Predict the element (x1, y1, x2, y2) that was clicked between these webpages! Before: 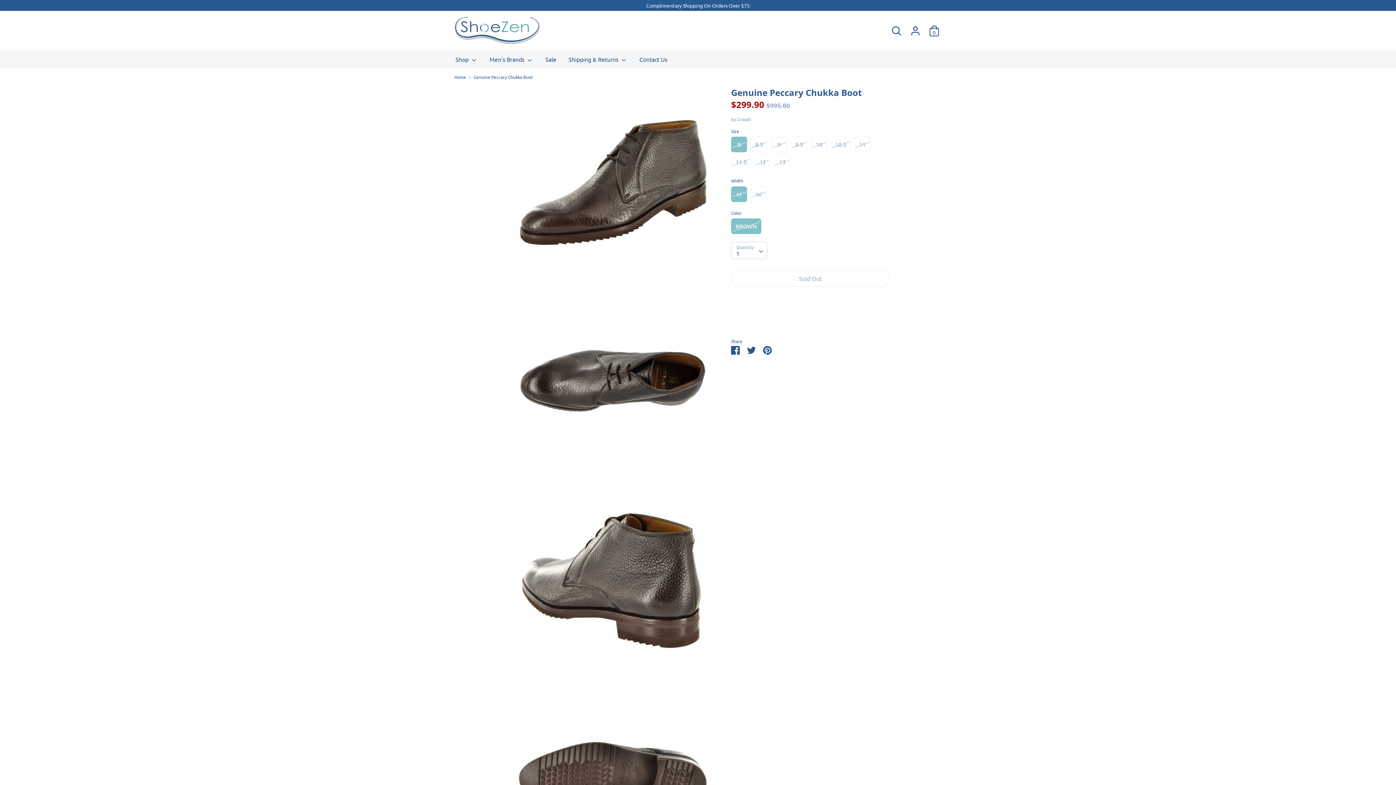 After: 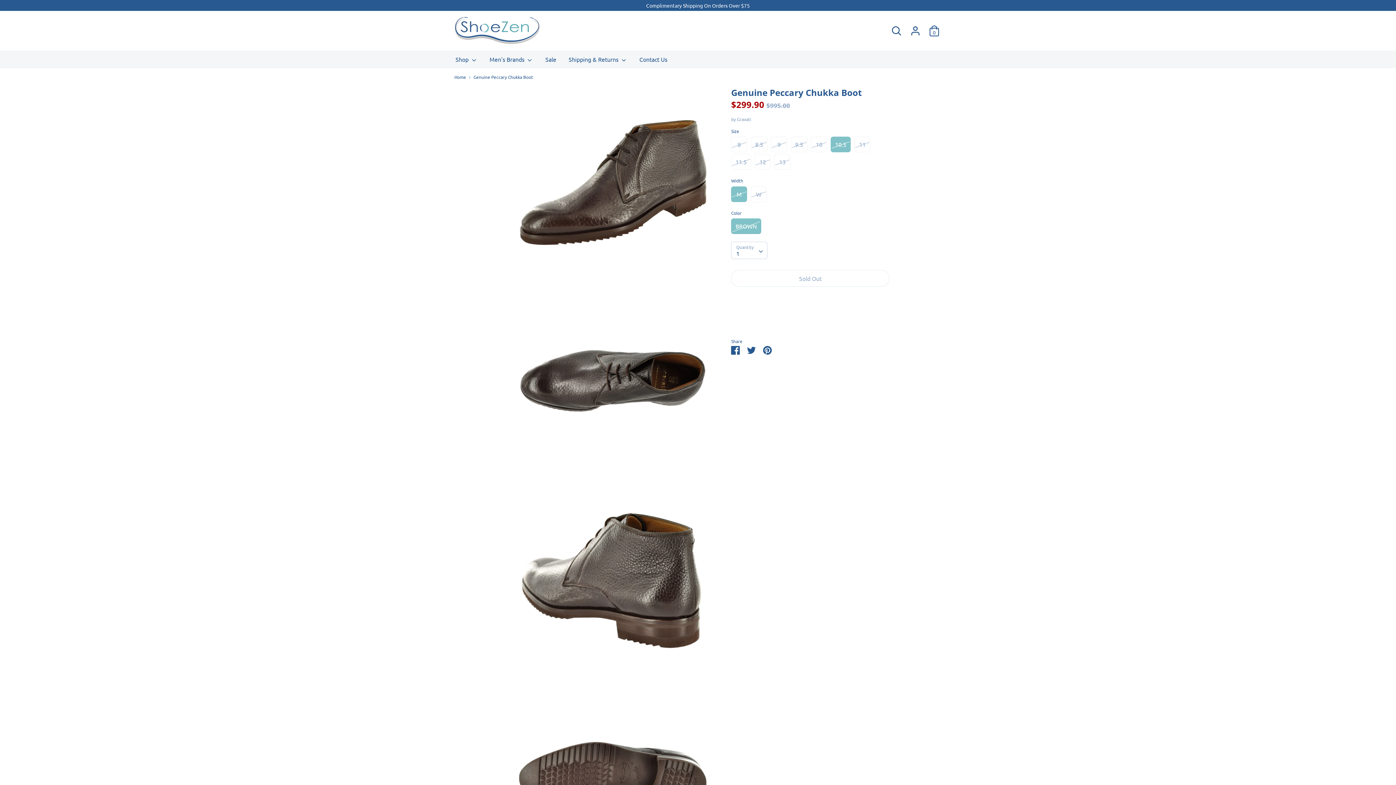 Action: label: 10.5 bbox: (831, 136, 851, 152)